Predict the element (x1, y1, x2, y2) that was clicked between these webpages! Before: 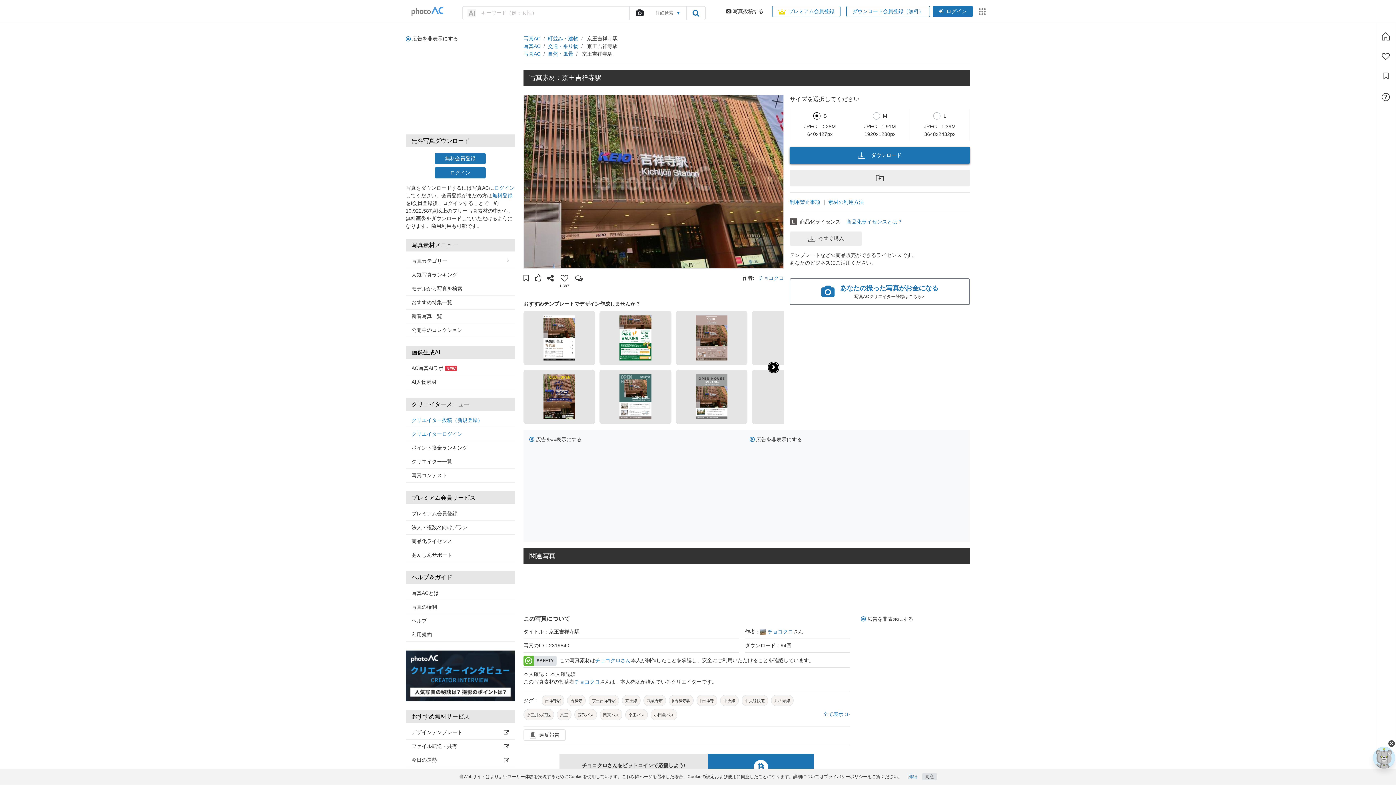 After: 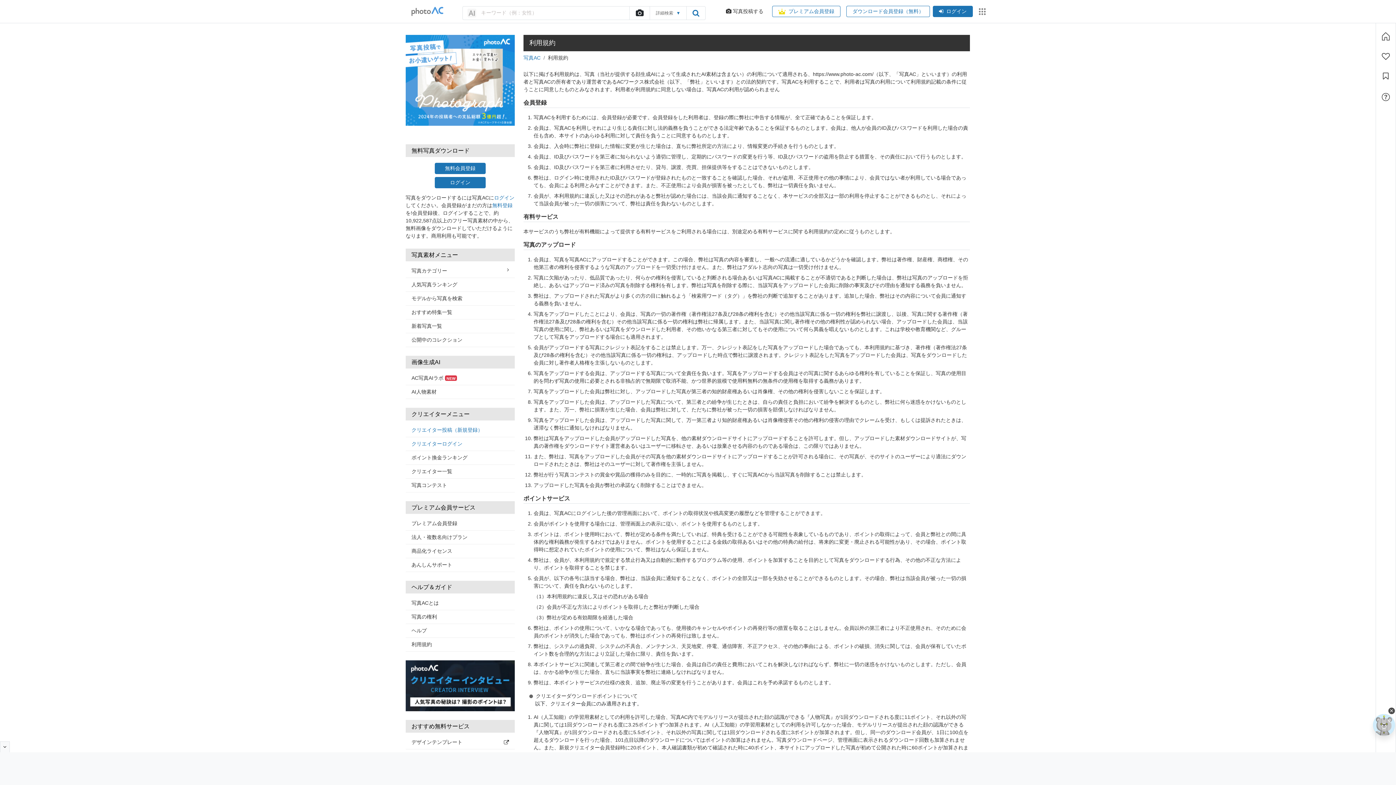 Action: bbox: (405, 628, 514, 642) label: 利用規約